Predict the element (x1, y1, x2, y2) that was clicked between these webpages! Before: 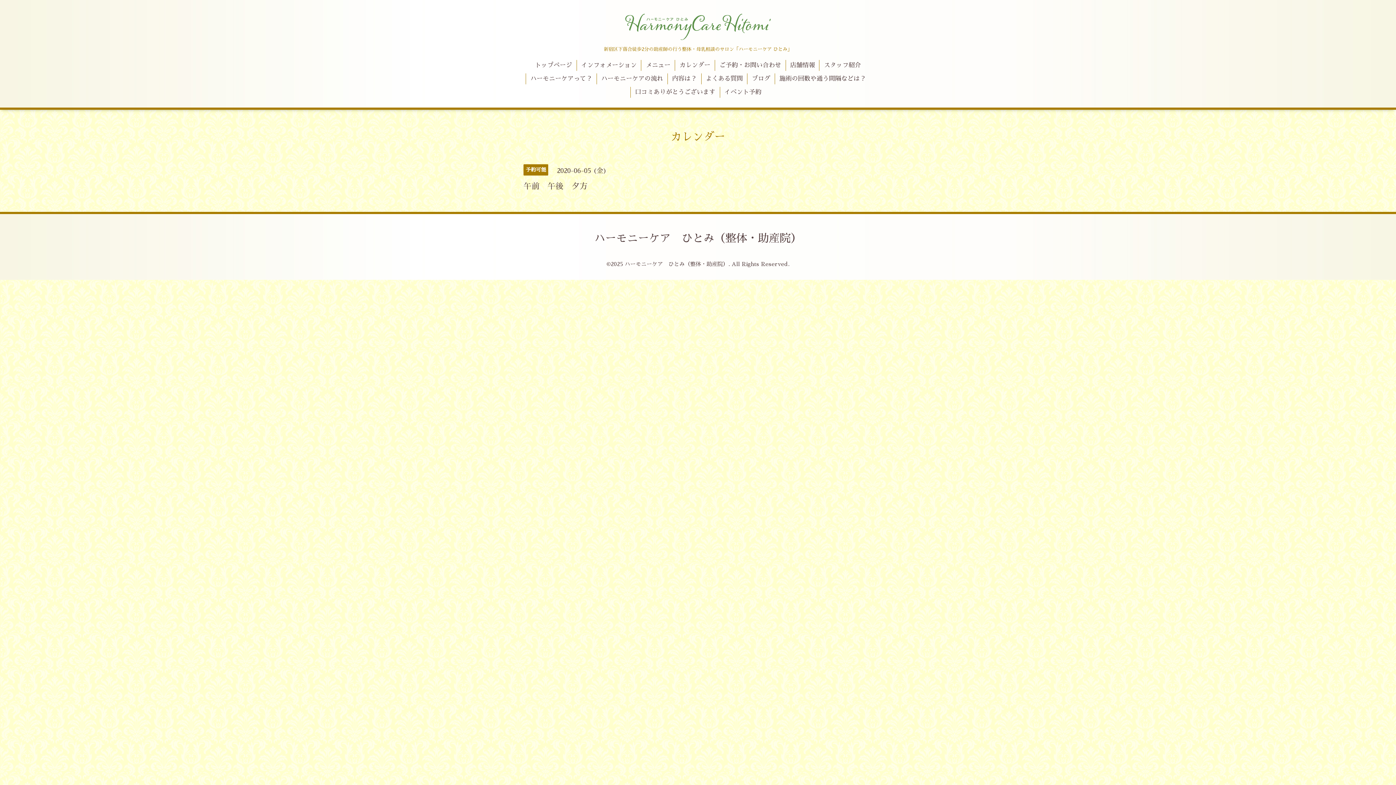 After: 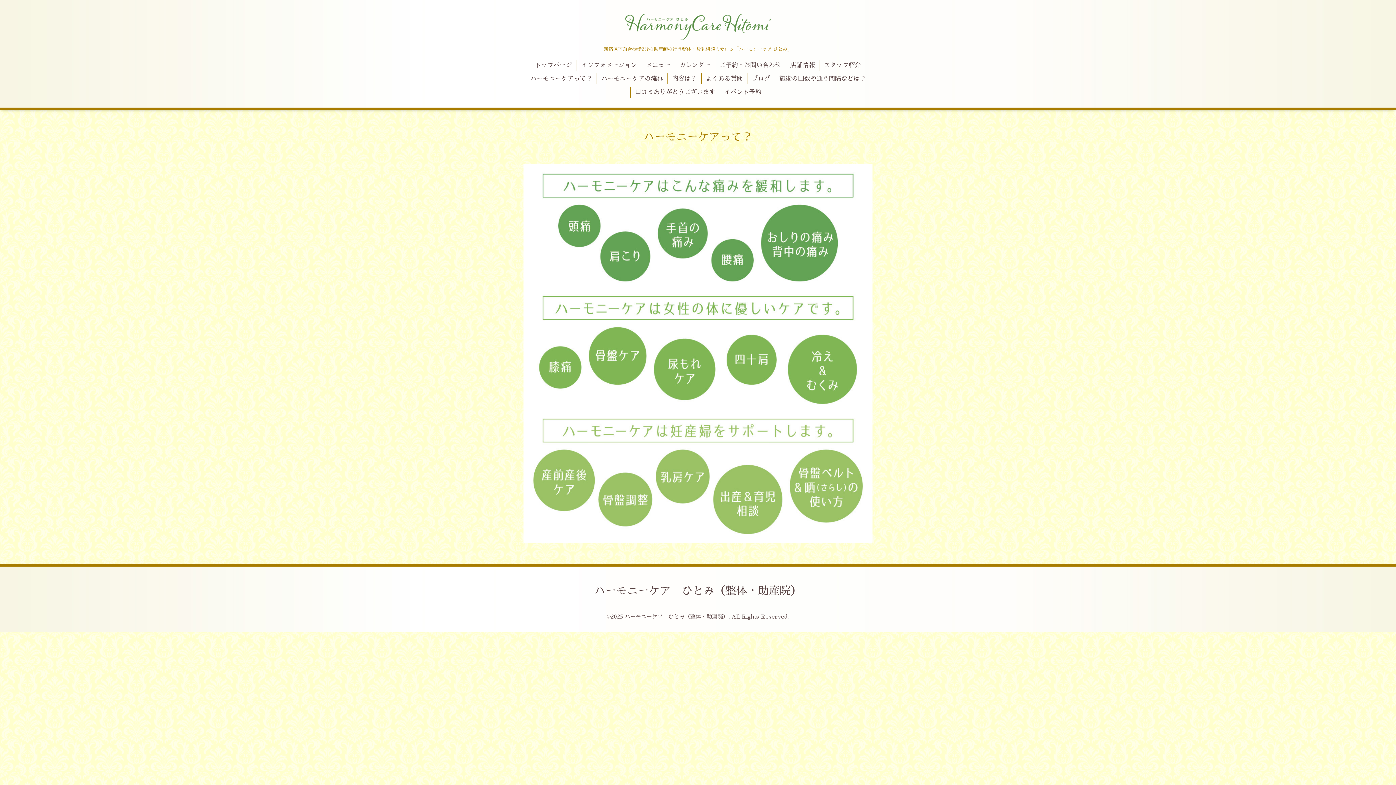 Action: label: ハーモニーケアって？ bbox: (526, 73, 596, 84)